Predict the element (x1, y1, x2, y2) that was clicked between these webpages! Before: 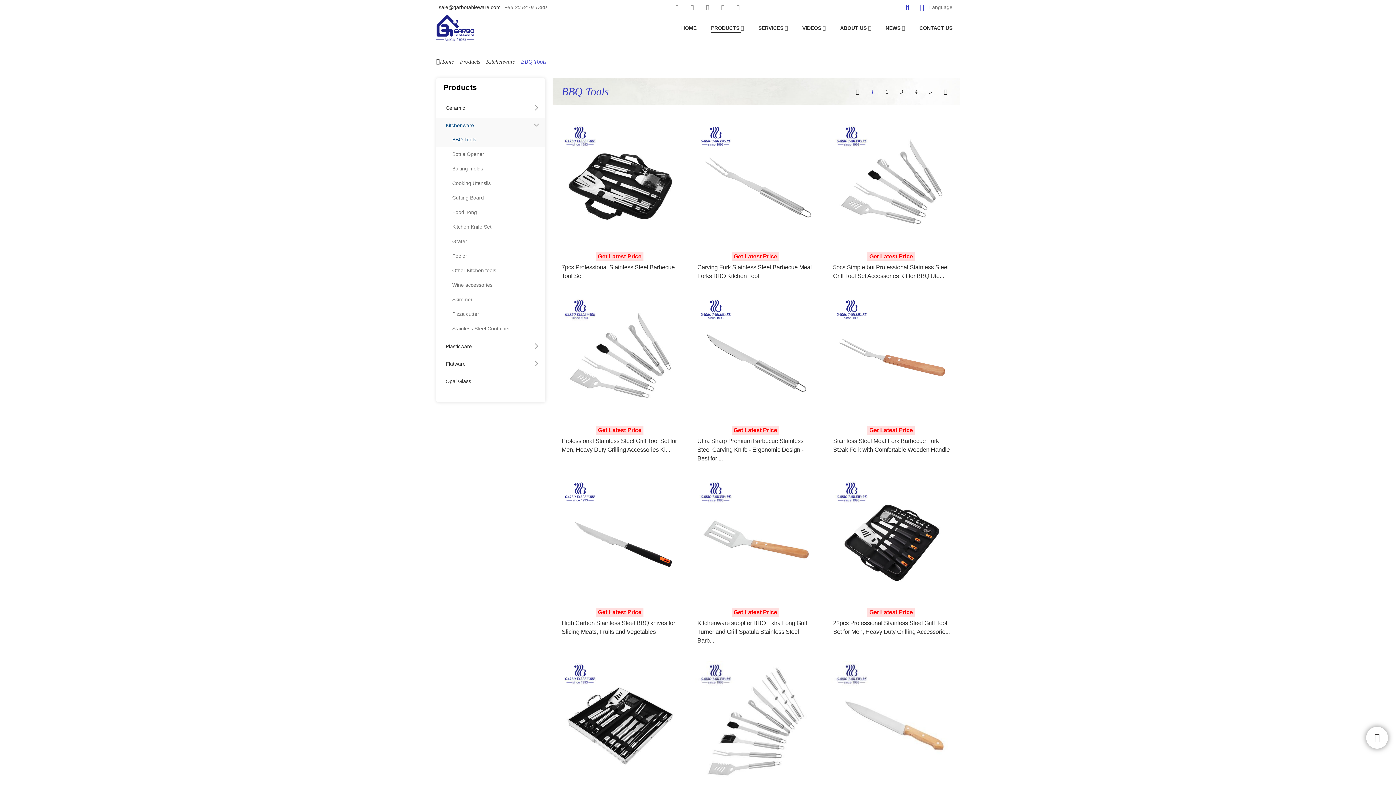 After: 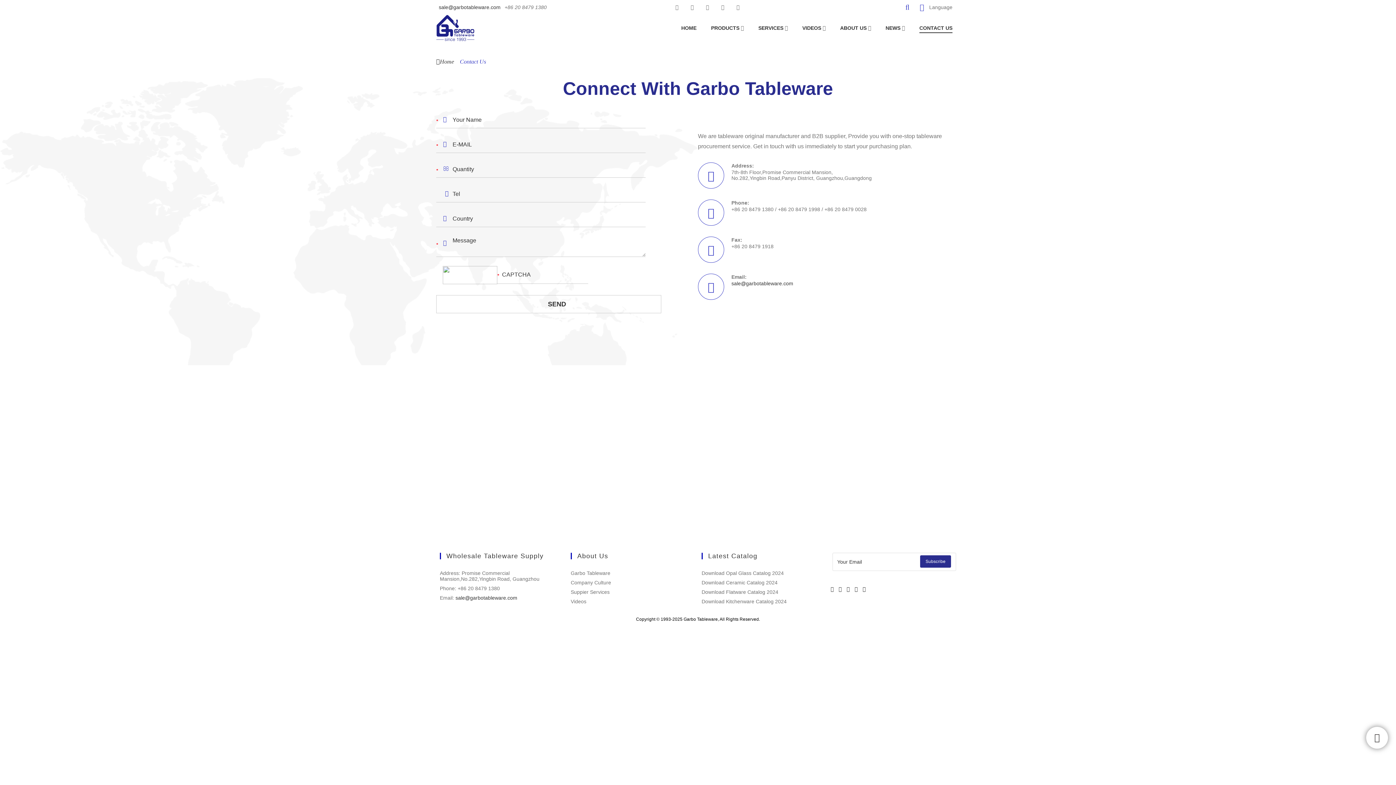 Action: label: CONTACT US bbox: (919, 23, 952, 32)